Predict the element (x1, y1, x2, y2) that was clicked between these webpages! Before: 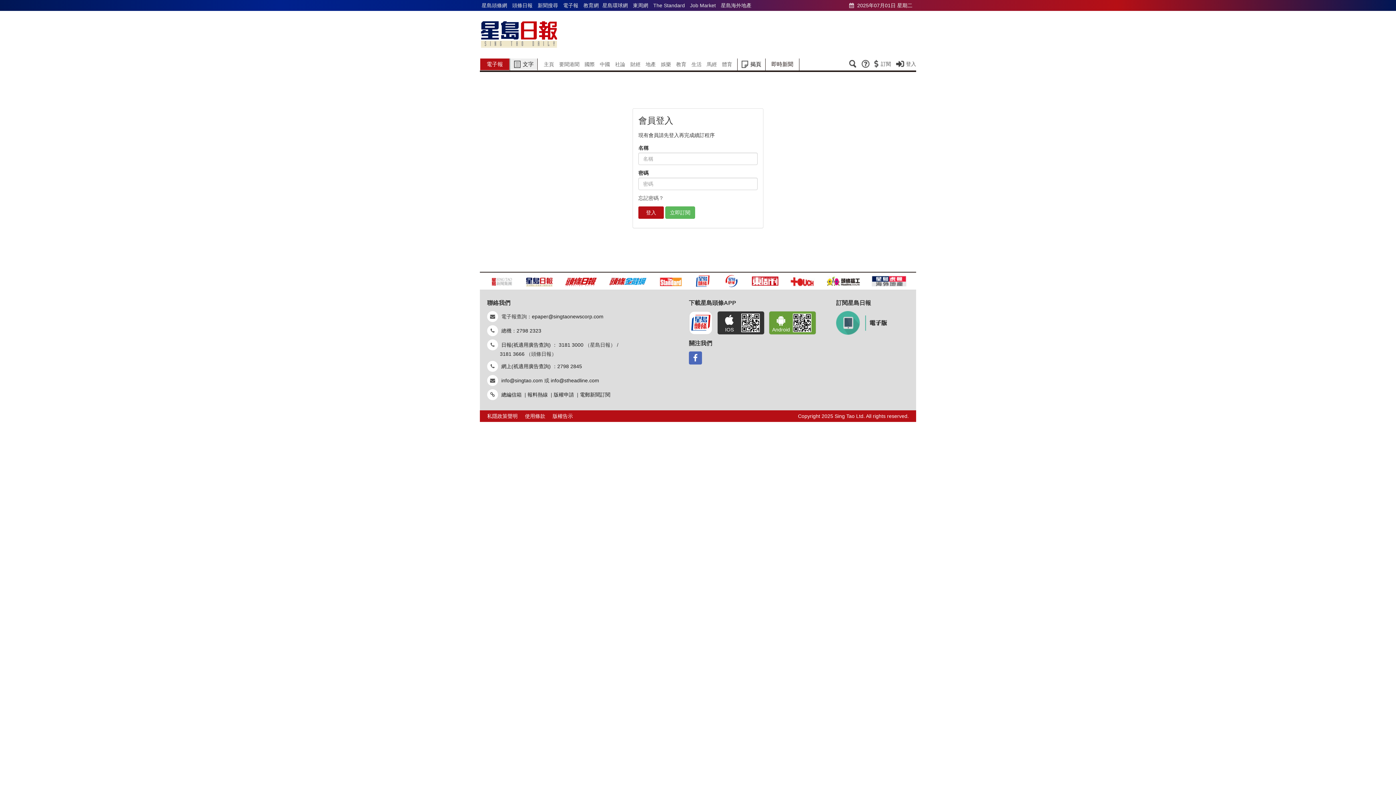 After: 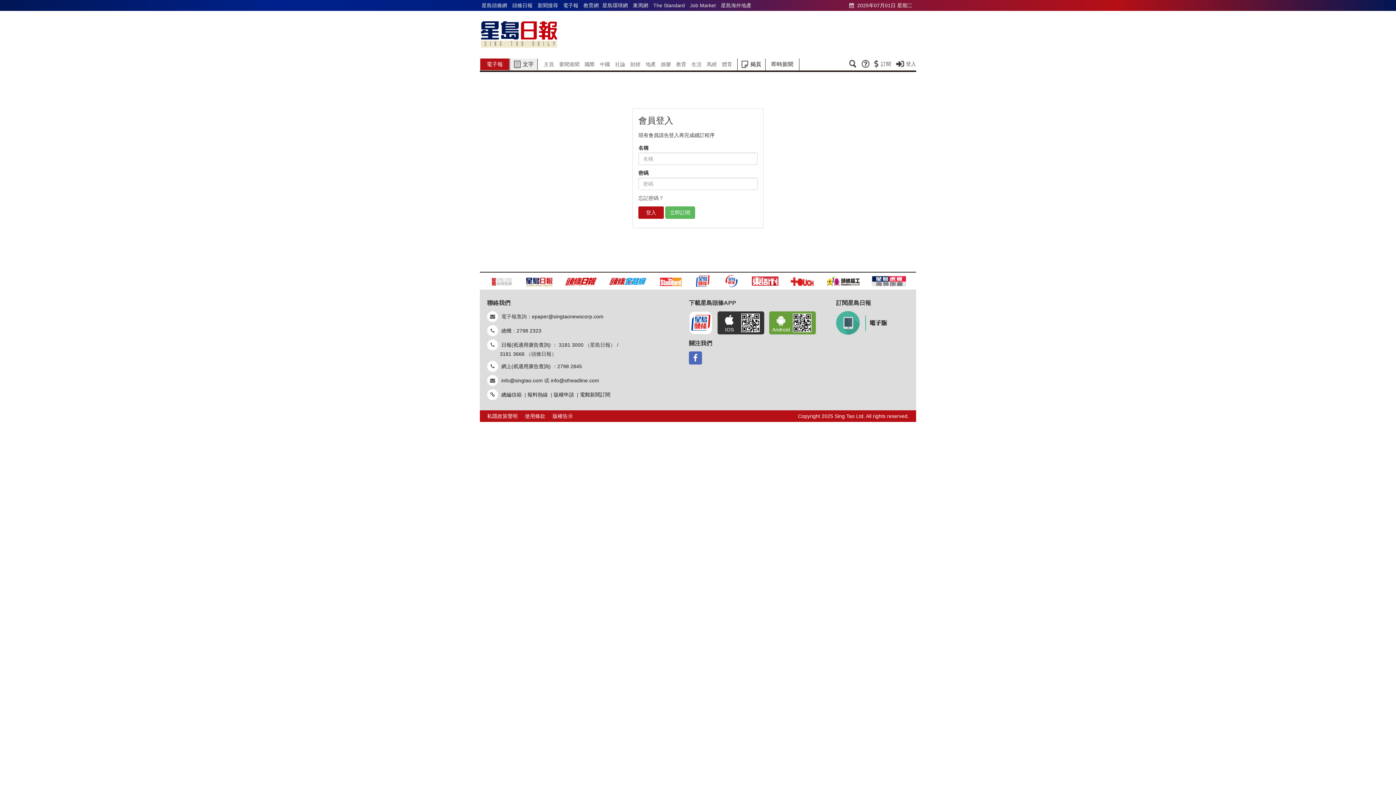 Action: label: 2798 2323 bbox: (516, 328, 541, 333)